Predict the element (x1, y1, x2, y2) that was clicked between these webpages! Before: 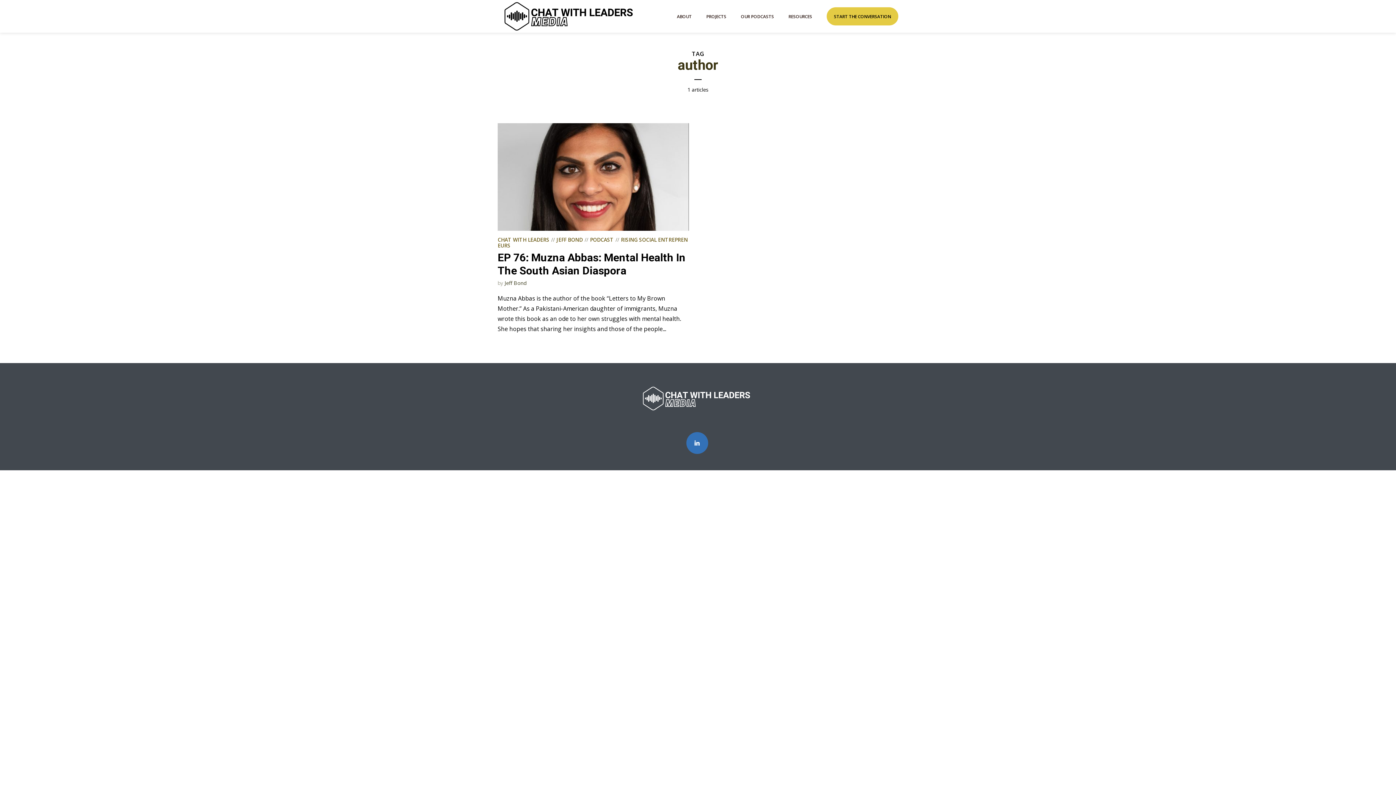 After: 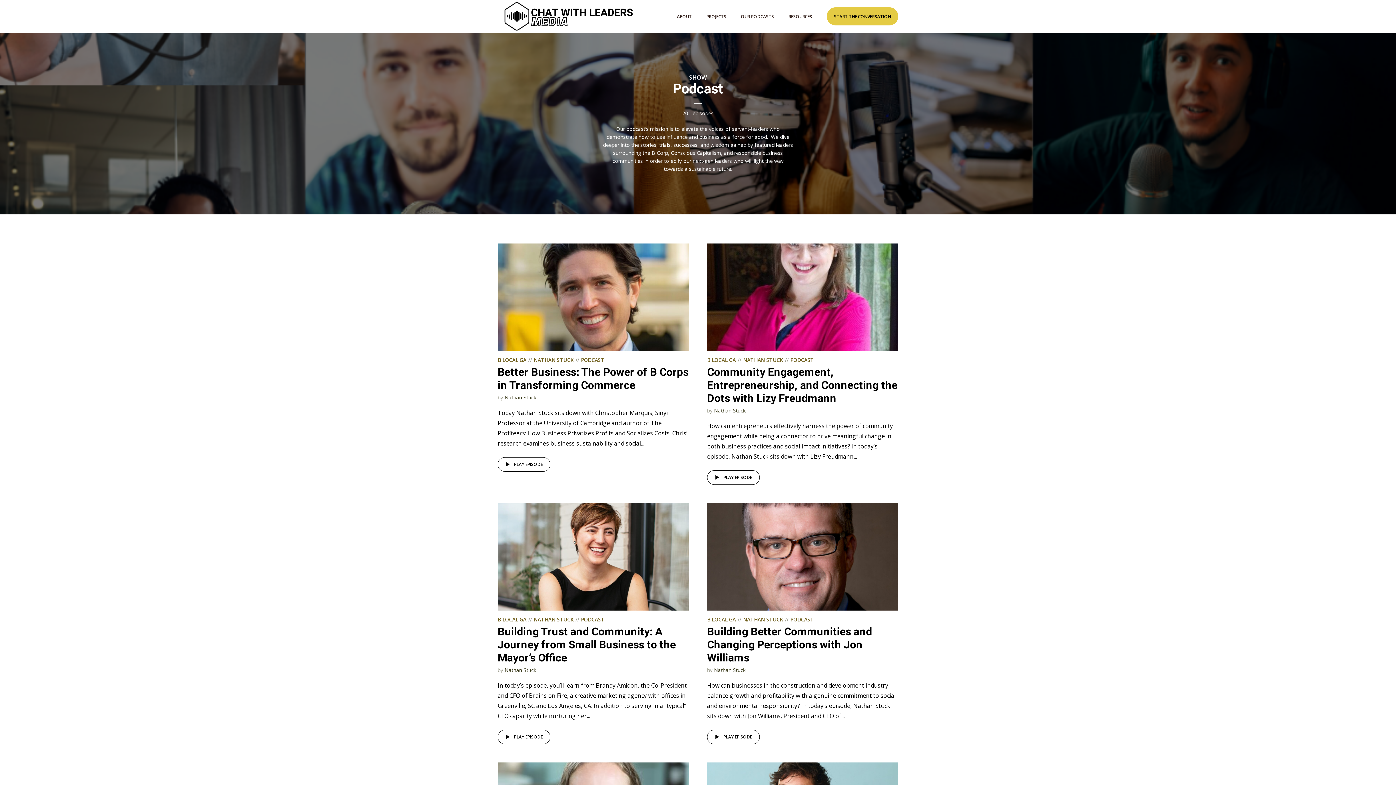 Action: bbox: (582, 236, 613, 243) label: PODCAST